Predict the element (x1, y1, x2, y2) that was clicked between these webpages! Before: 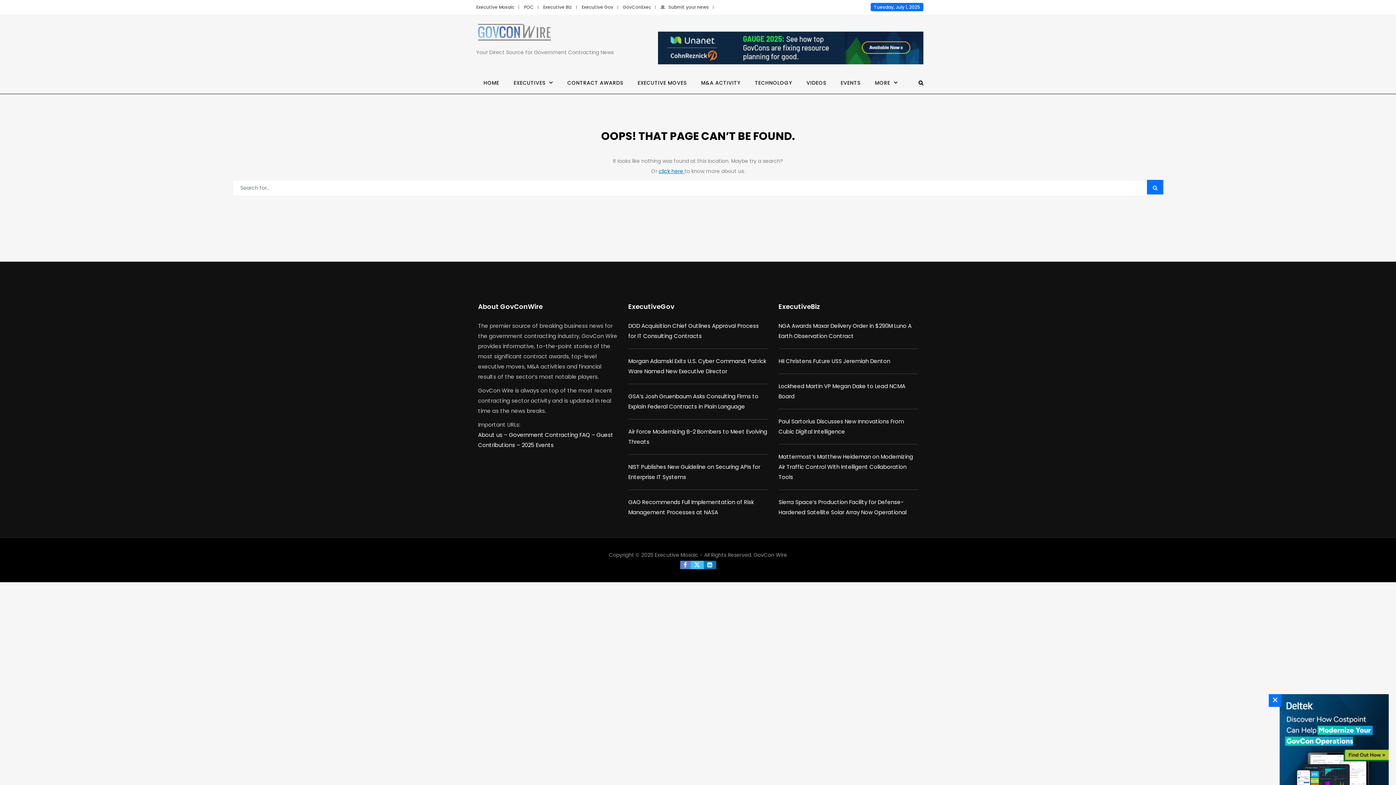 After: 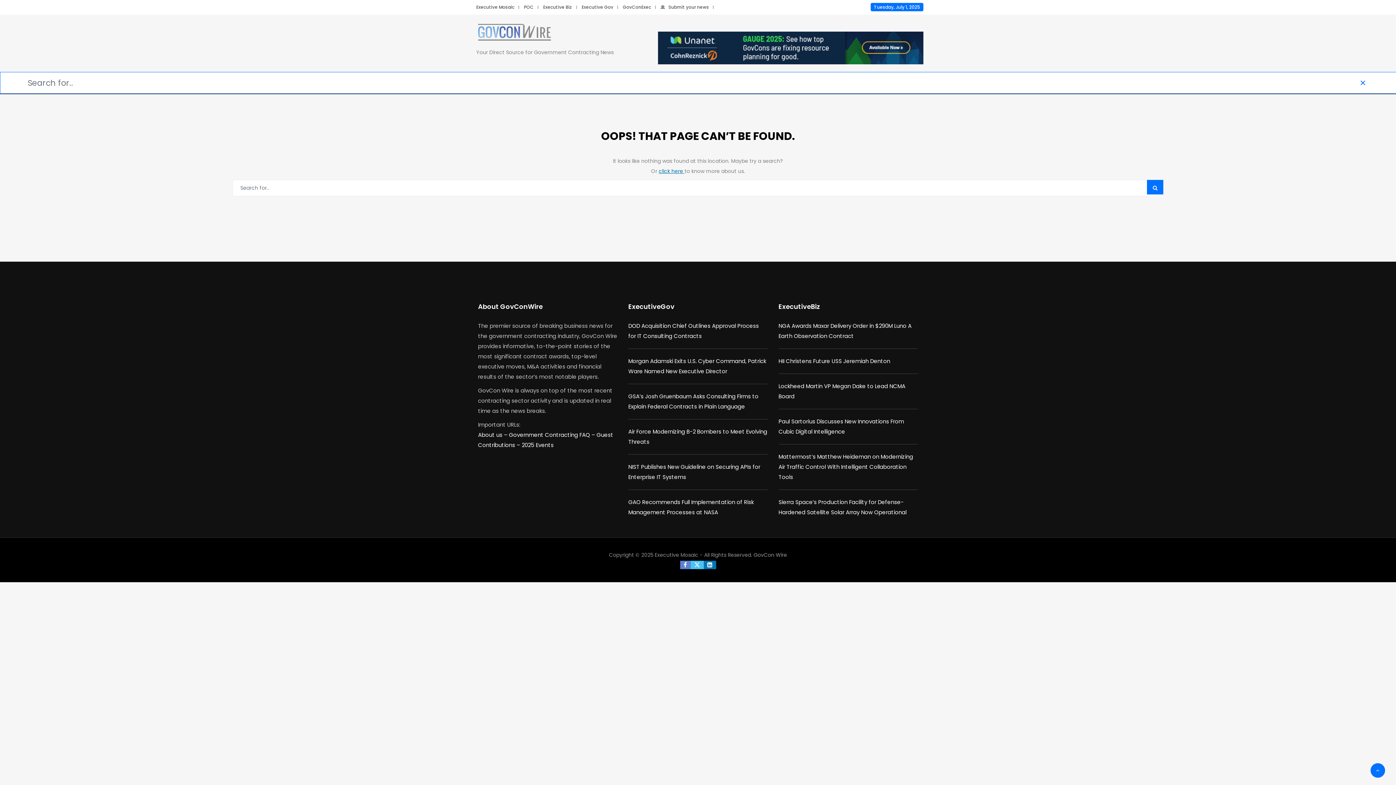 Action: bbox: (918, 79, 923, 86)